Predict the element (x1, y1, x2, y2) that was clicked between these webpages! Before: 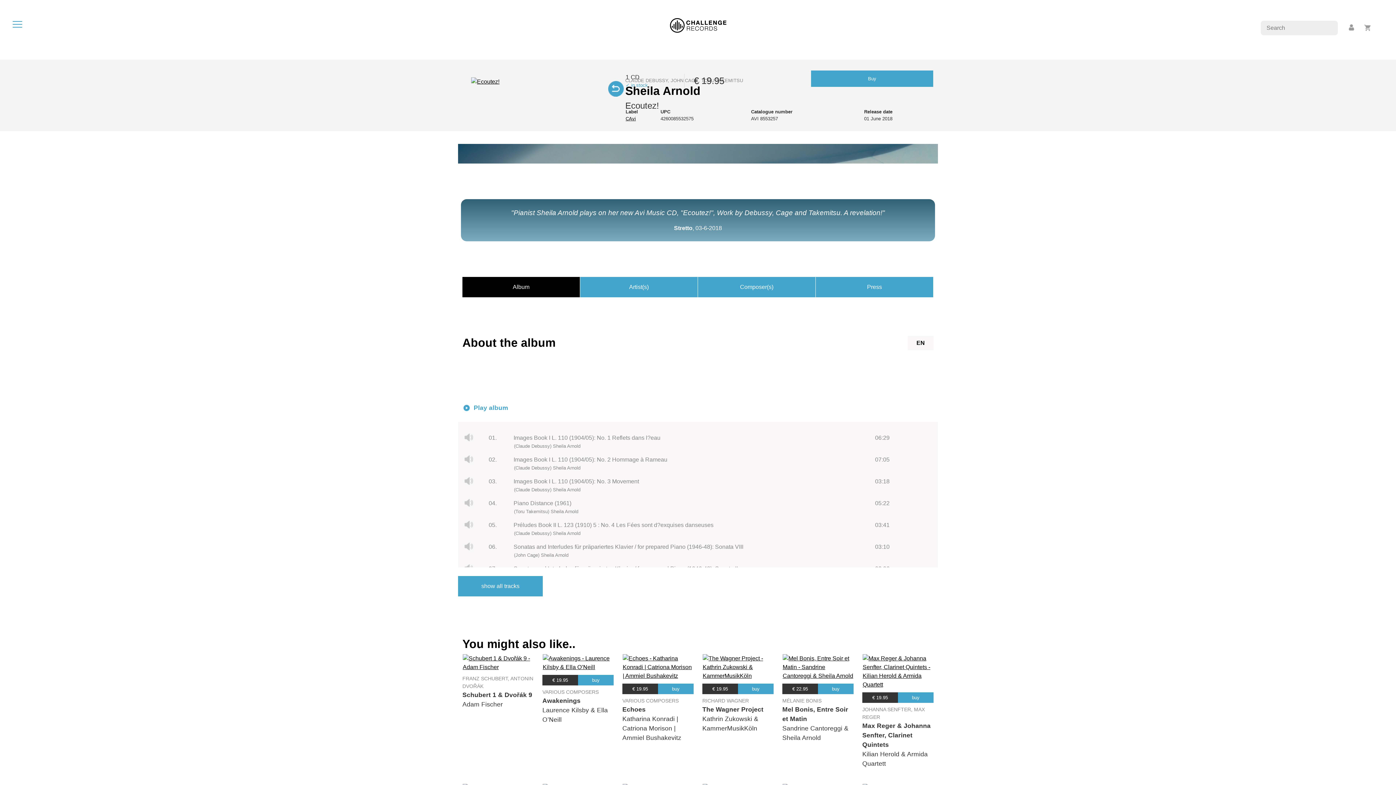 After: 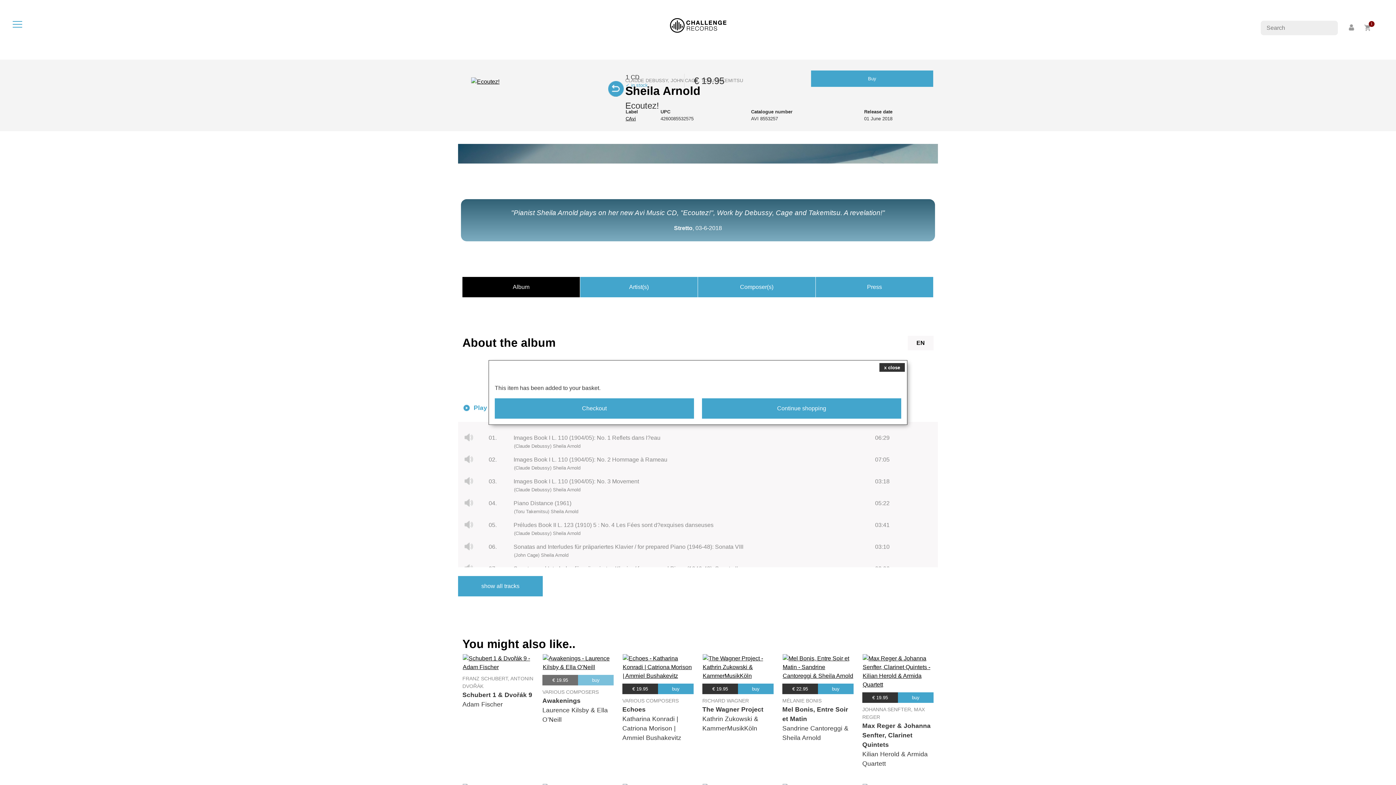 Action: label: € 19.95buy bbox: (542, 675, 613, 685)